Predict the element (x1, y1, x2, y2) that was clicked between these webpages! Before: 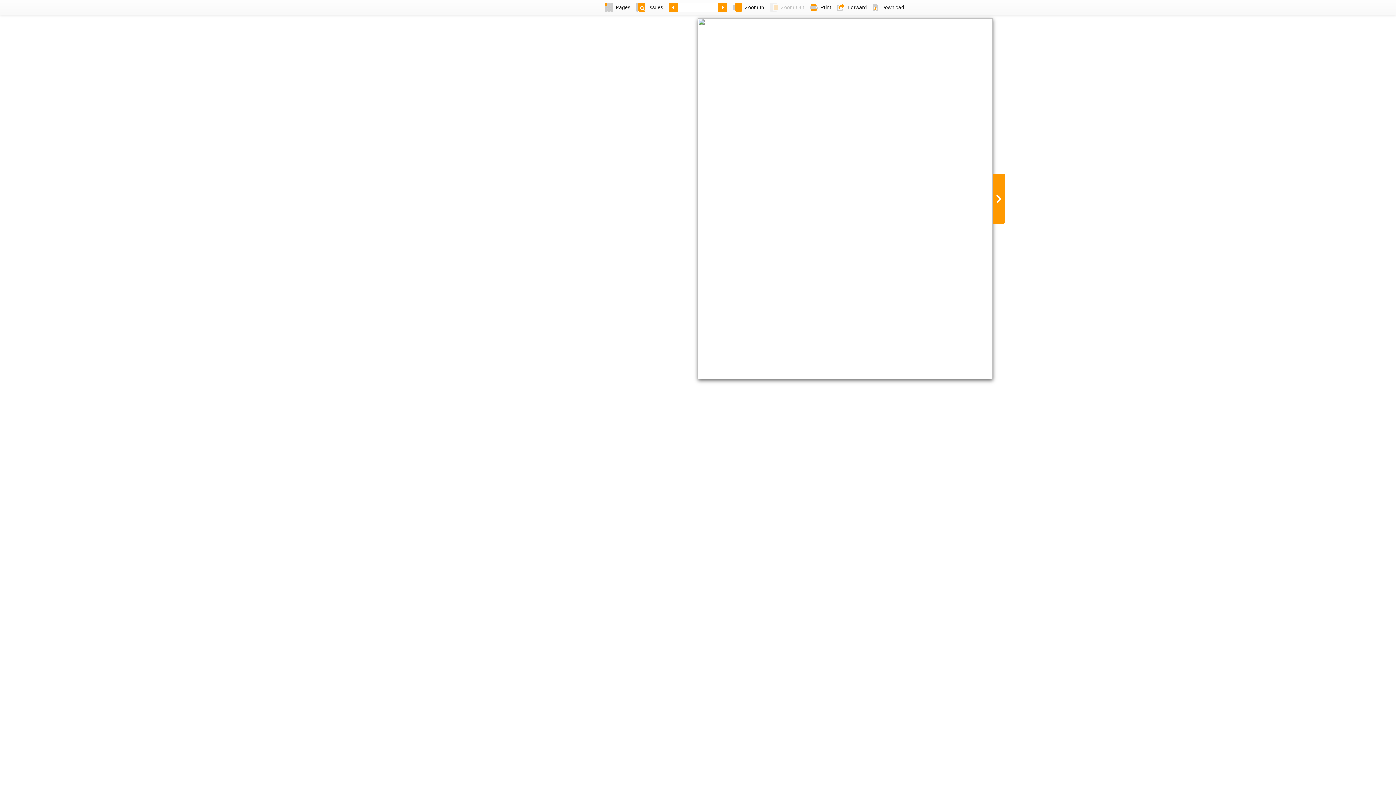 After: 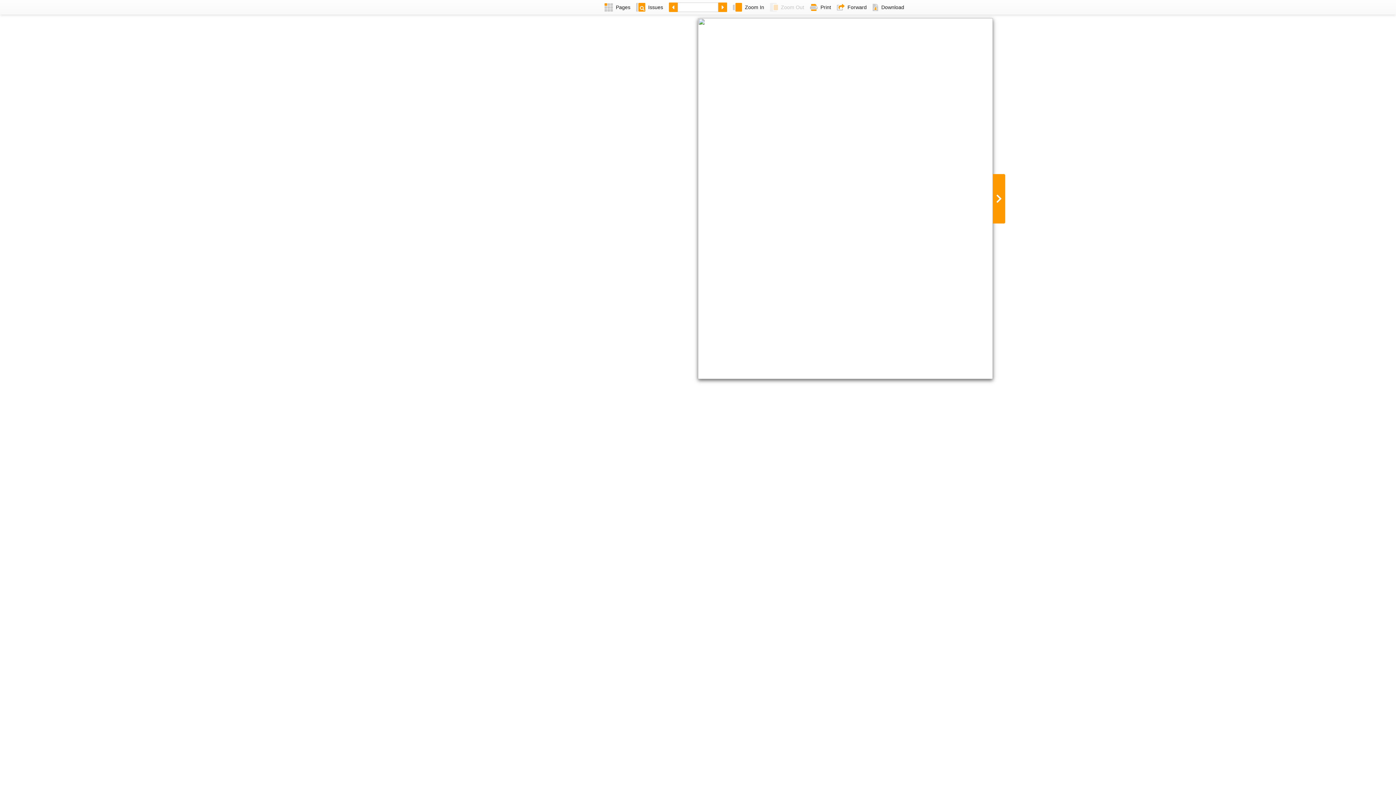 Action: label: Download bbox: (869, 0, 907, 14)